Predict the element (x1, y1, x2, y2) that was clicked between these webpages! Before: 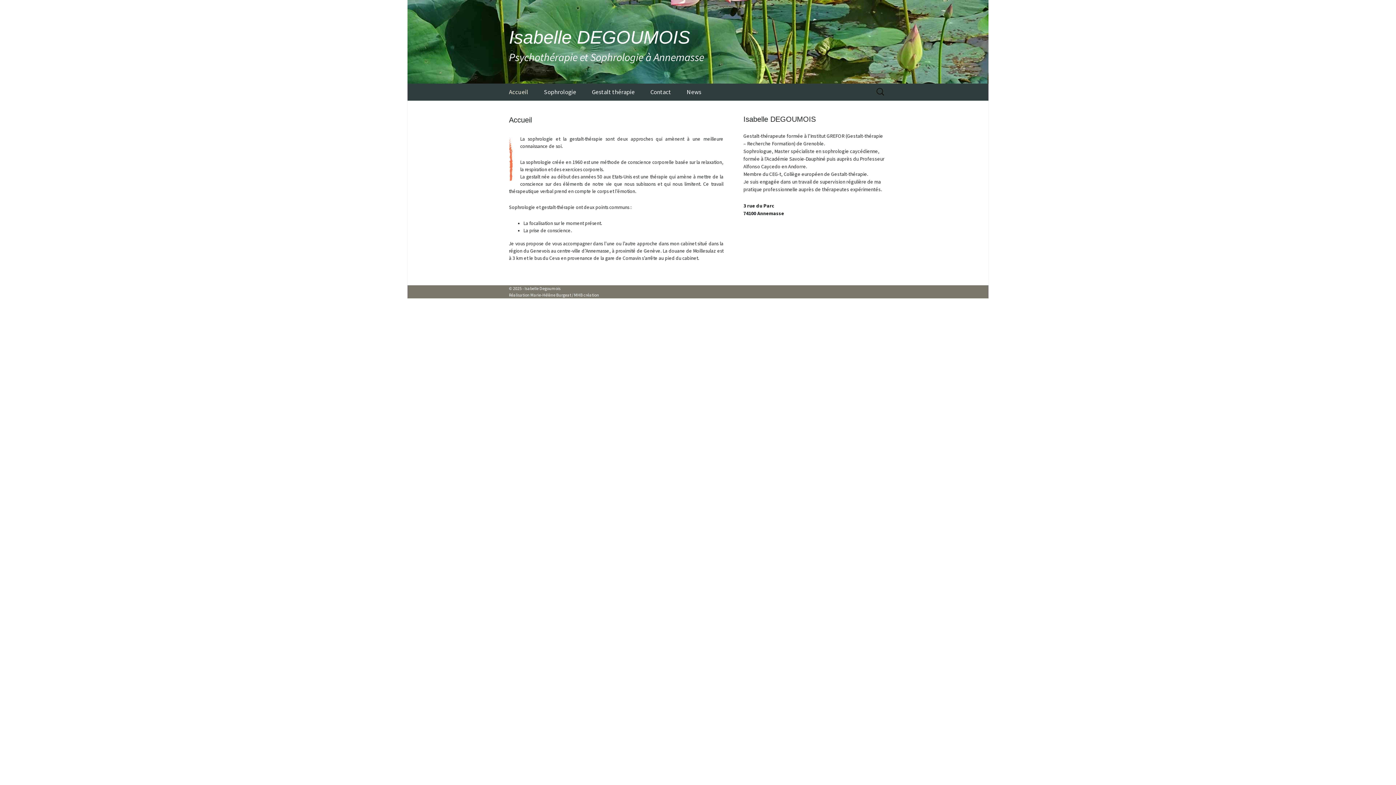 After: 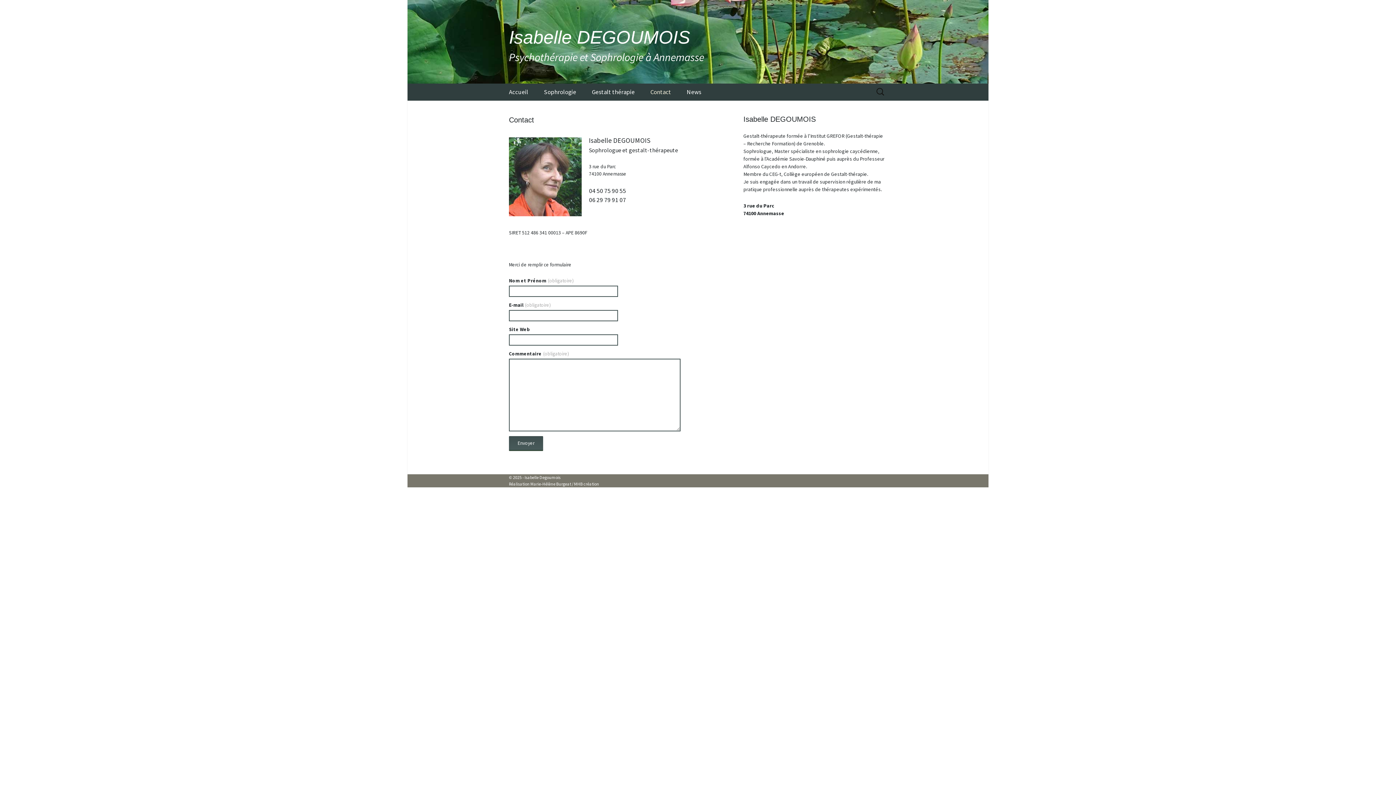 Action: label: Contact bbox: (643, 83, 678, 100)